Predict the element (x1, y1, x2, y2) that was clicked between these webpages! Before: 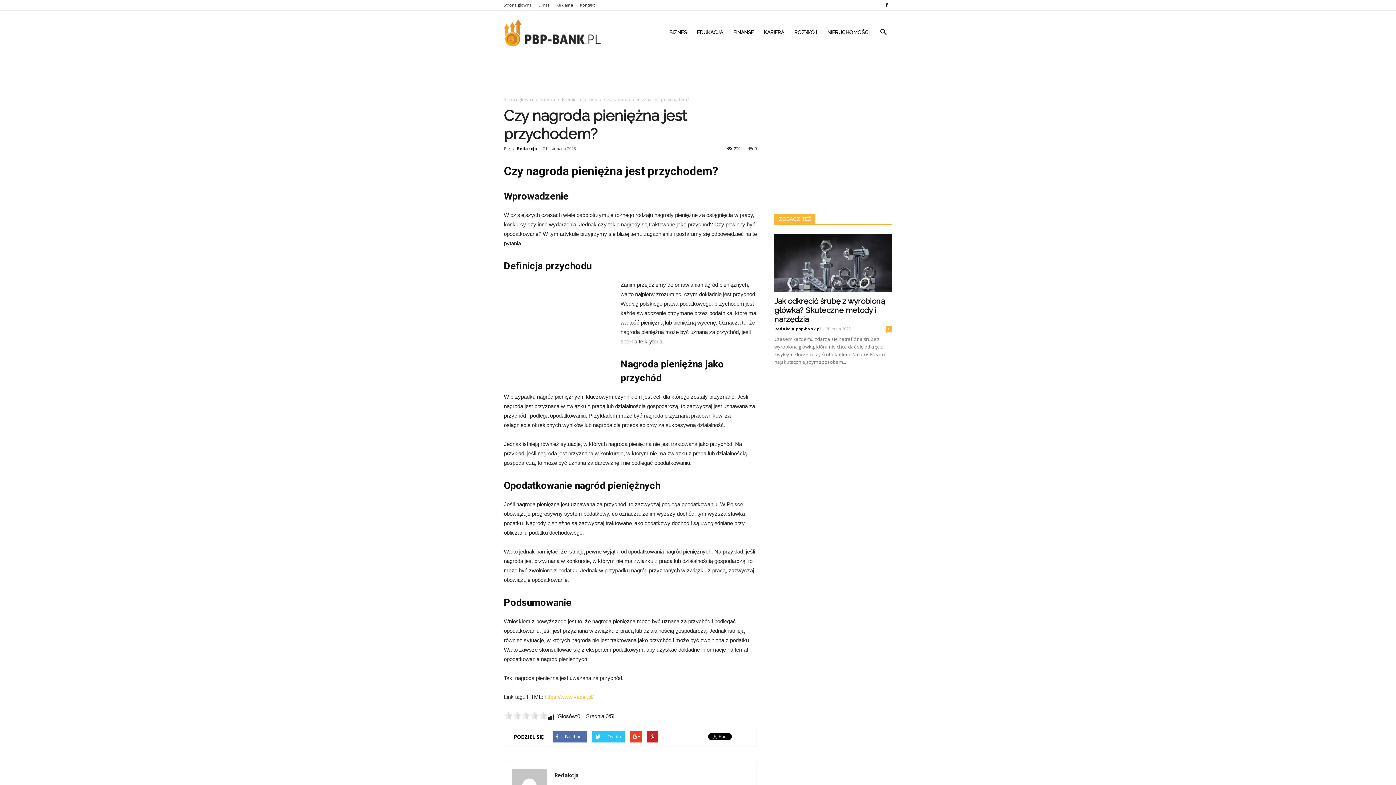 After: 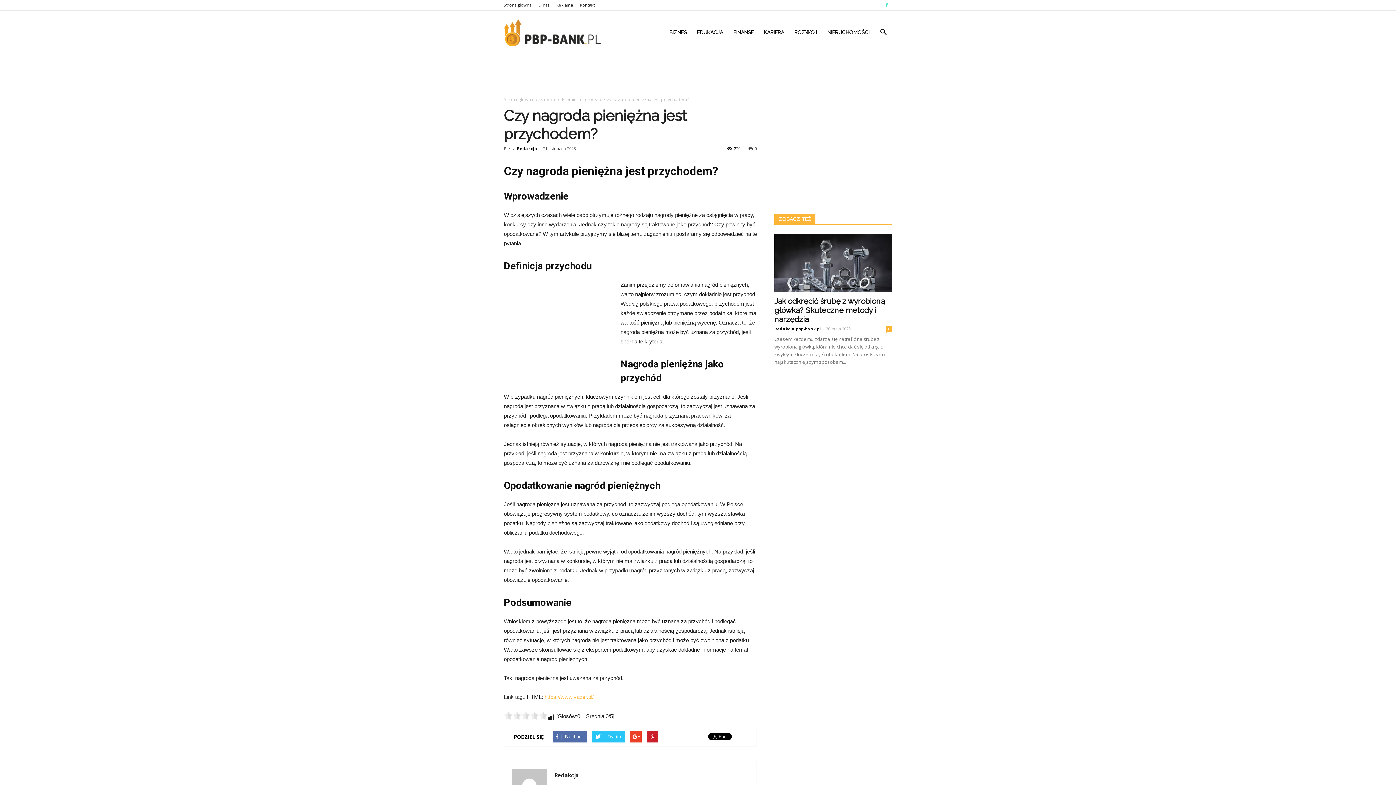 Action: bbox: (881, 0, 892, 10)